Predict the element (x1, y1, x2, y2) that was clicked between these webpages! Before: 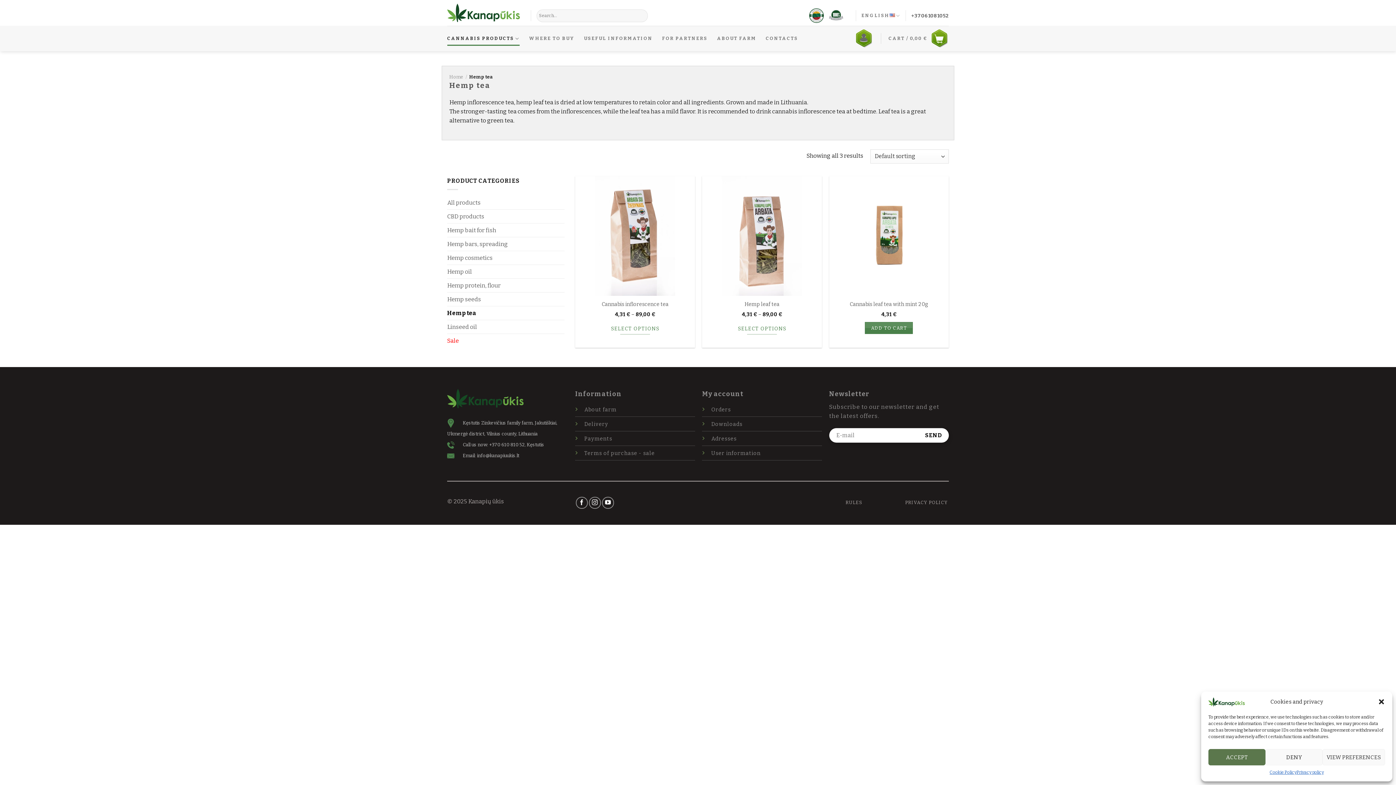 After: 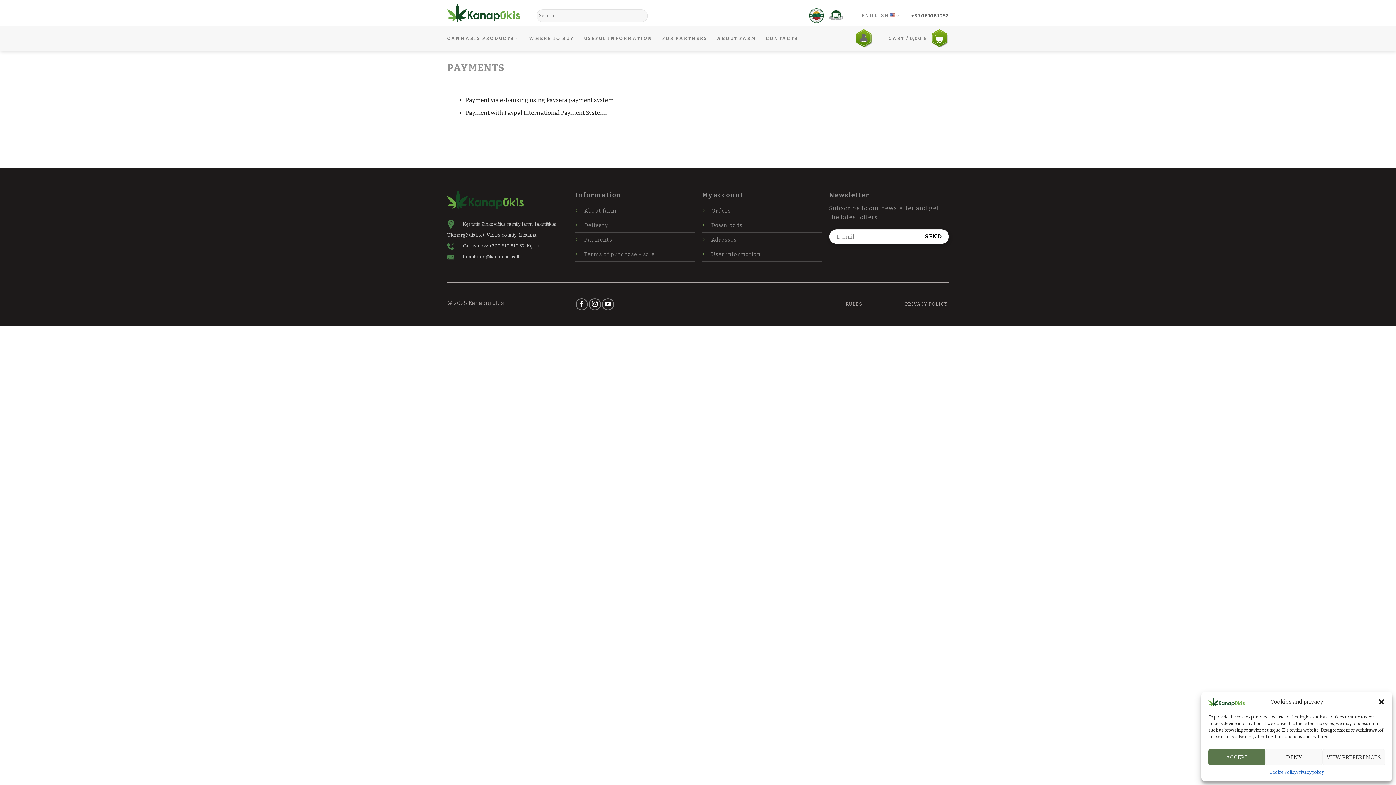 Action: label: Payments bbox: (584, 436, 612, 442)